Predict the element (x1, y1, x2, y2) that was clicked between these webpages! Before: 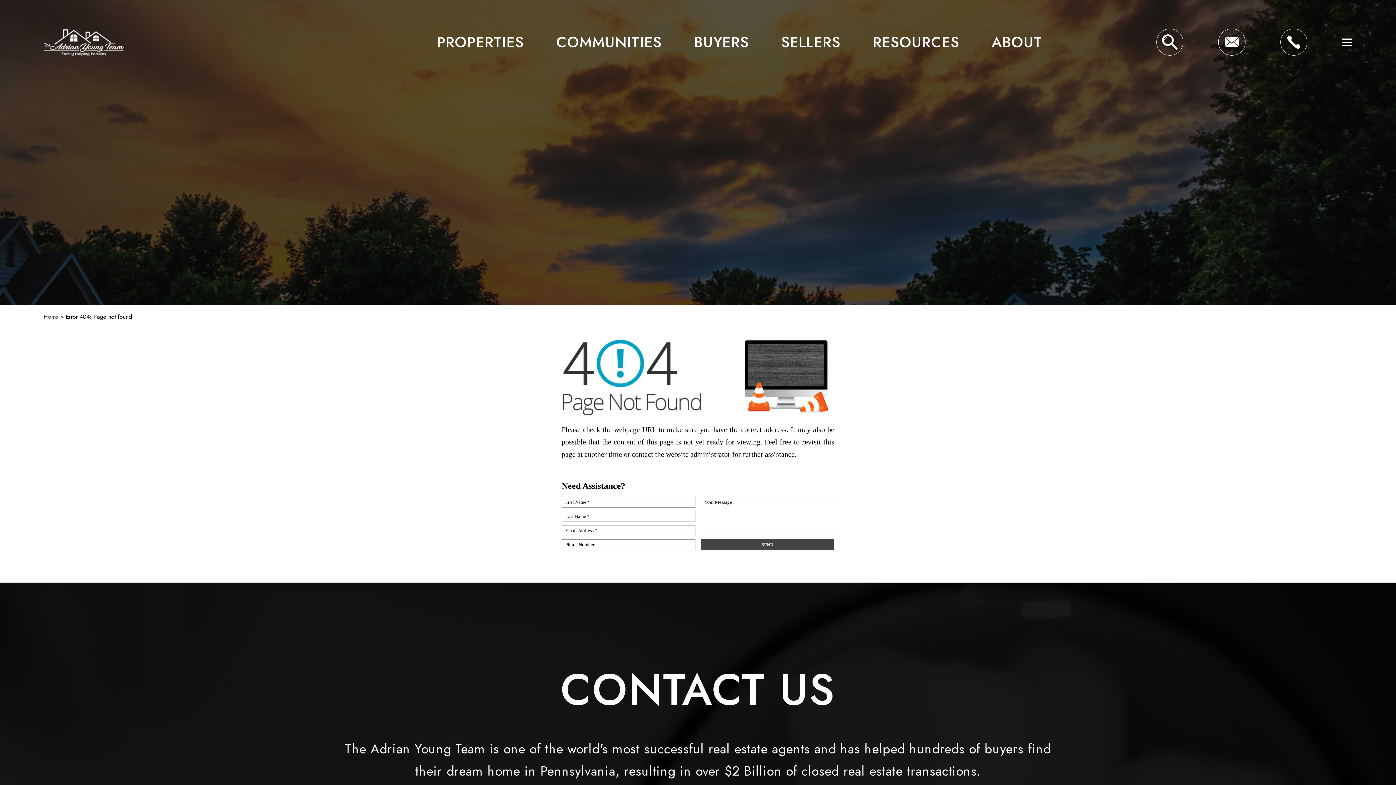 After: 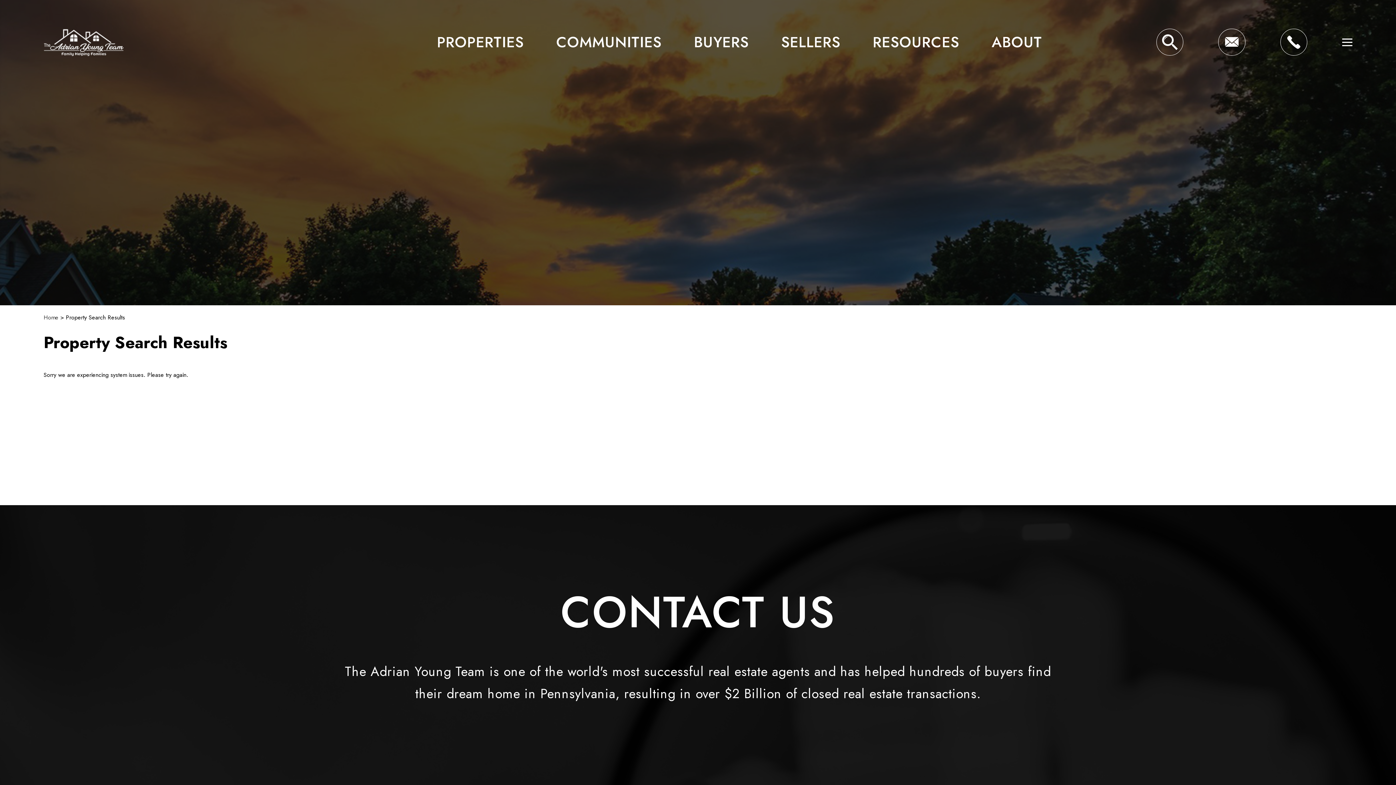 Action: label: Home Search bbox: (1156, 28, 1183, 55)